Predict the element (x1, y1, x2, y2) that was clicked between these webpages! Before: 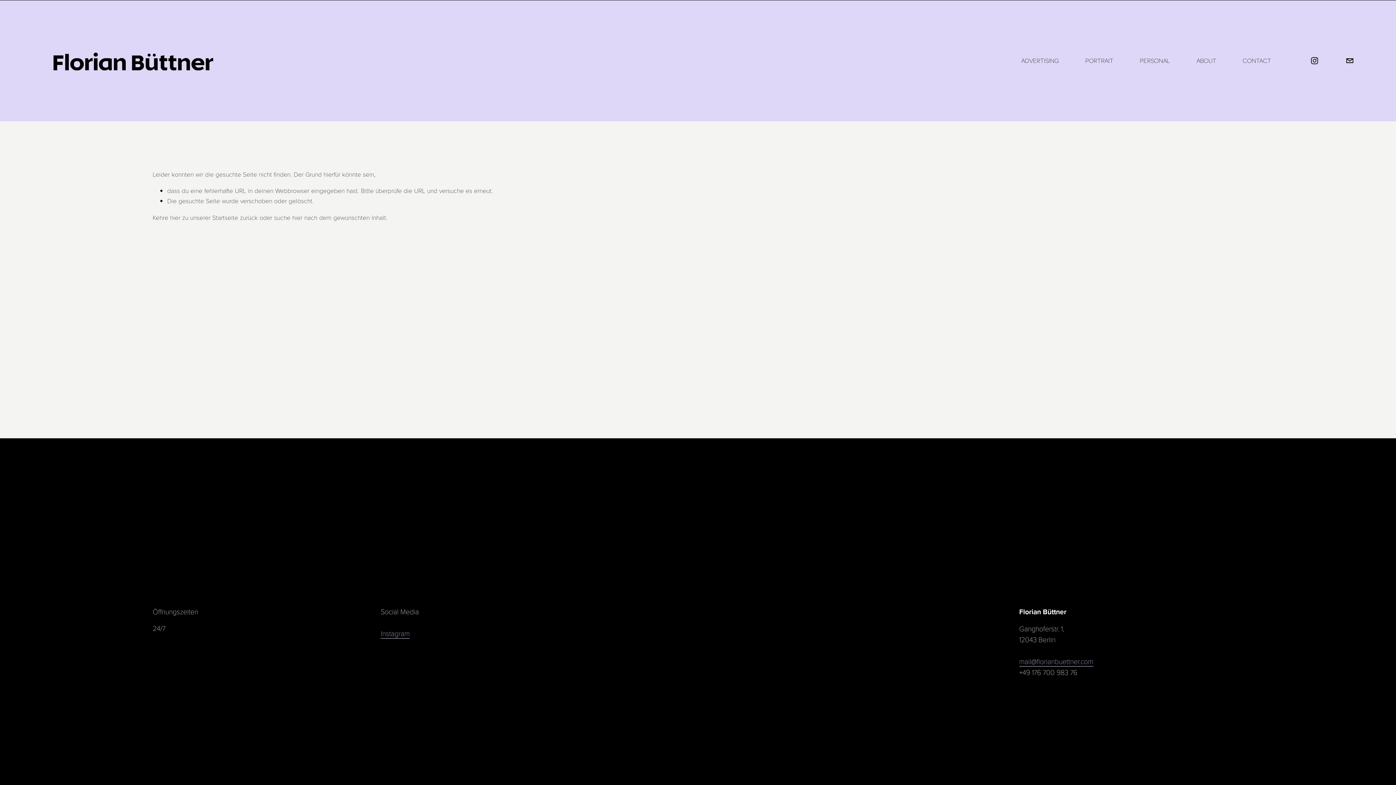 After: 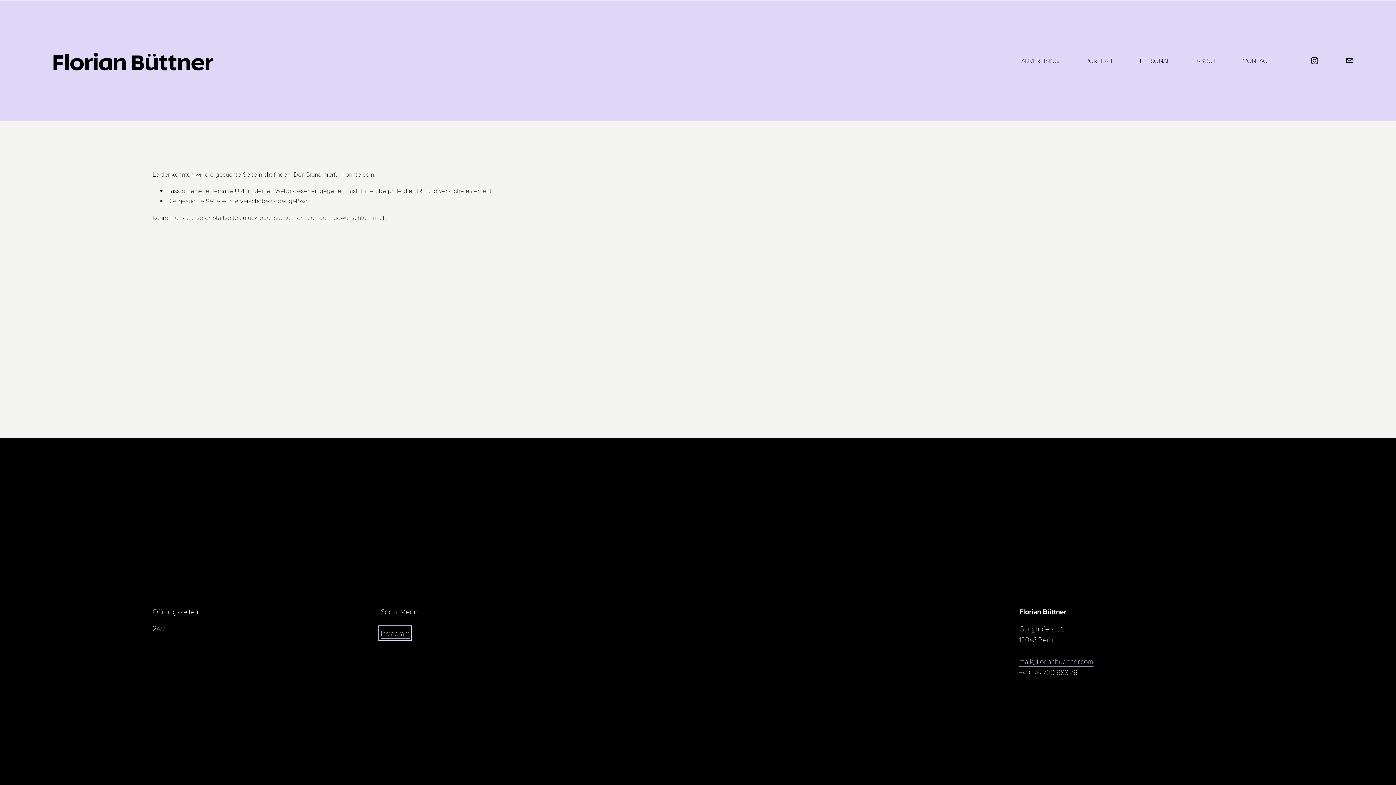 Action: label: Instagram bbox: (380, 627, 409, 638)